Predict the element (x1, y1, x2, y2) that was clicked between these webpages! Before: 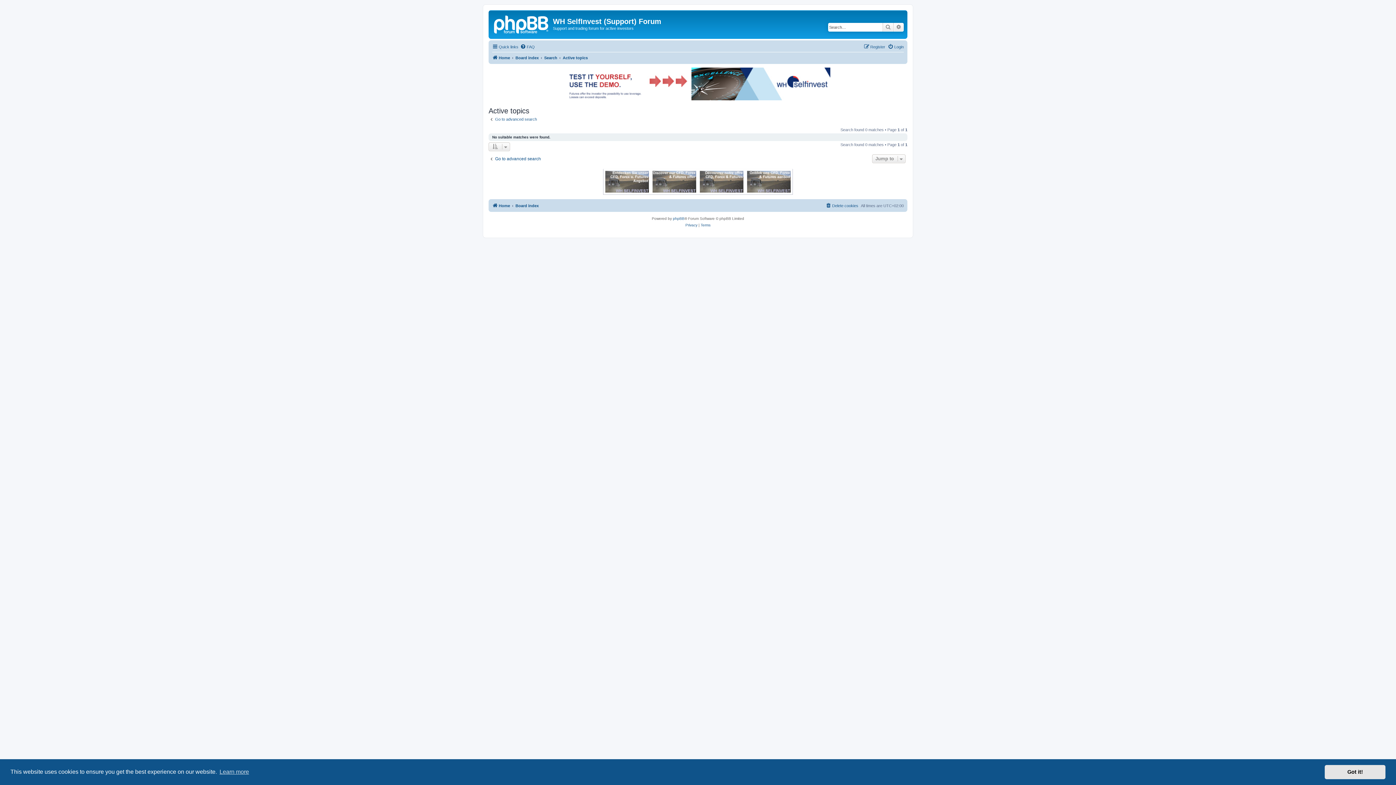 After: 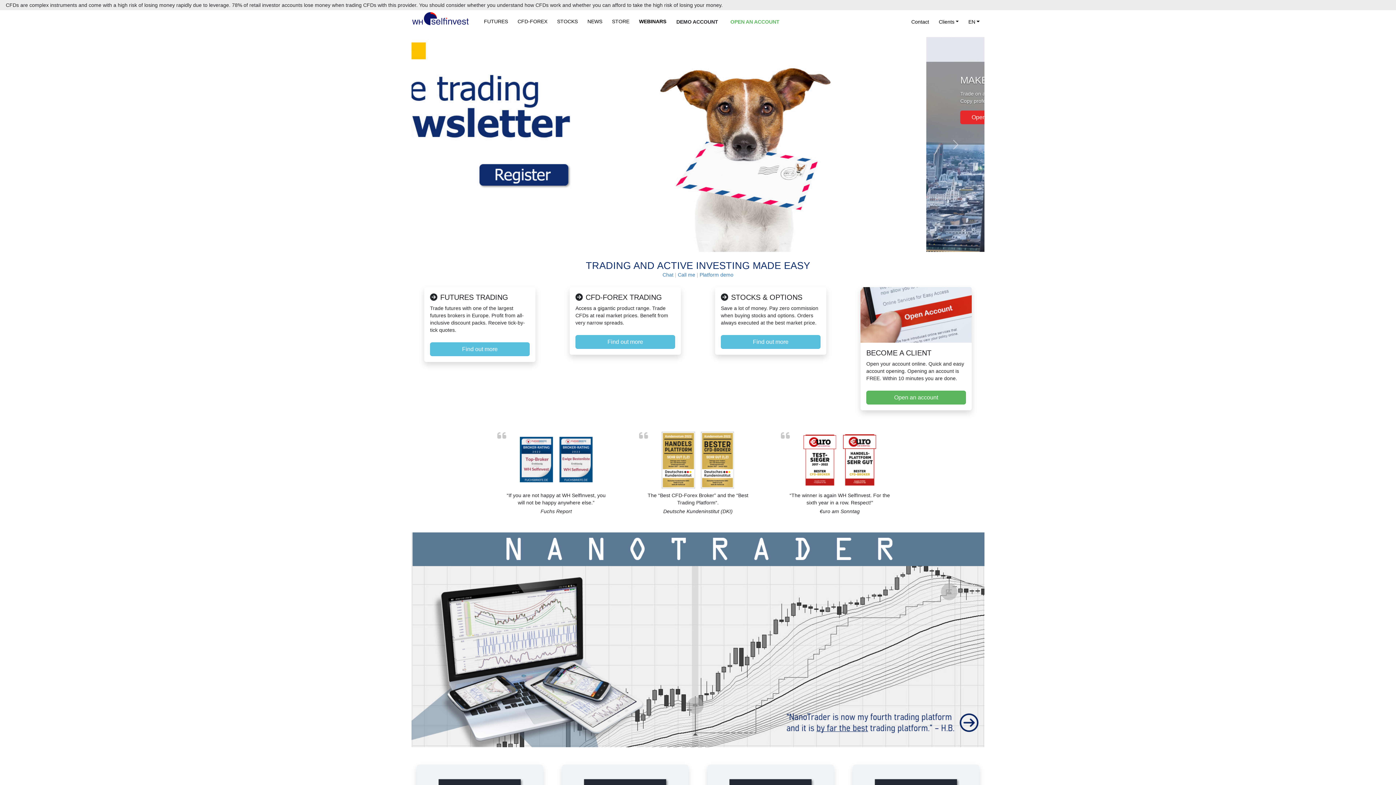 Action: bbox: (492, 201, 510, 210) label: Home